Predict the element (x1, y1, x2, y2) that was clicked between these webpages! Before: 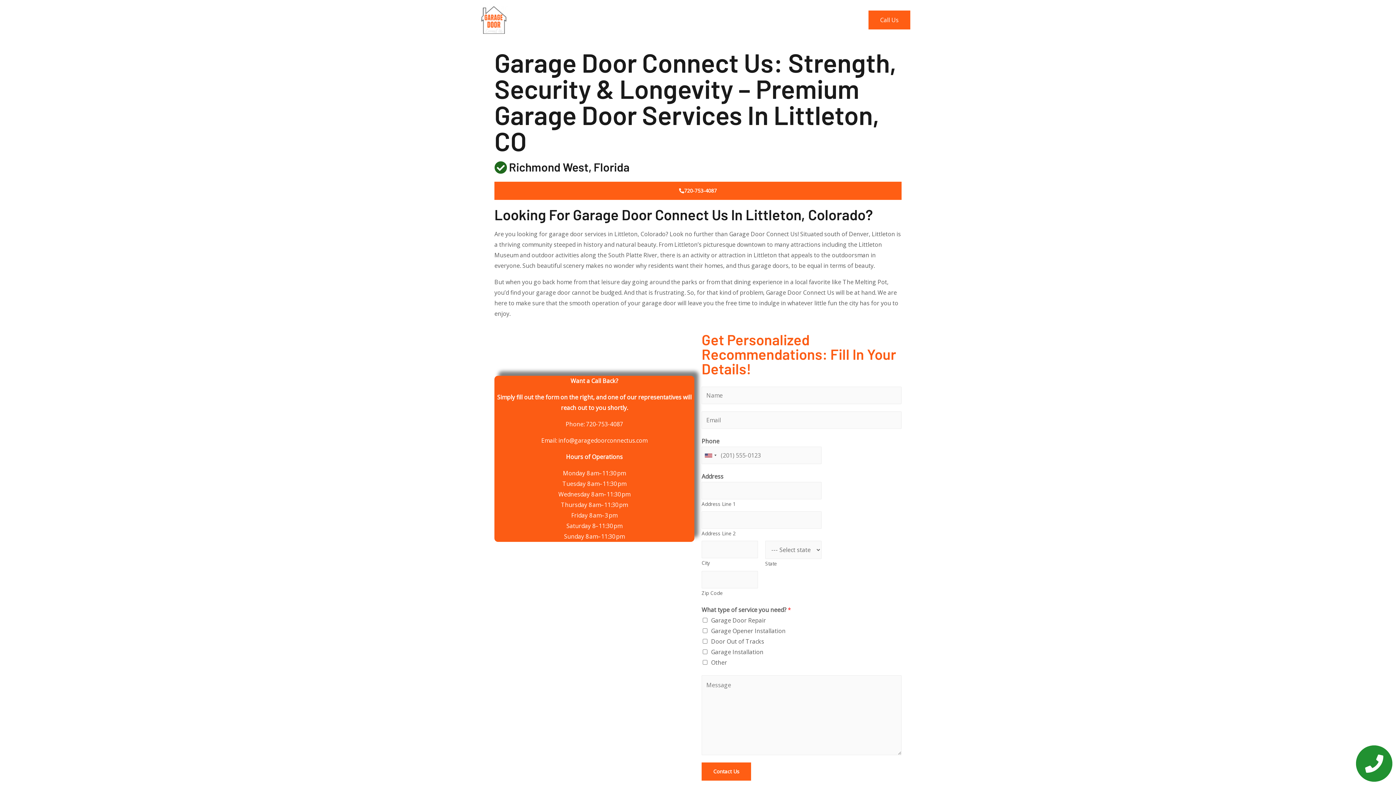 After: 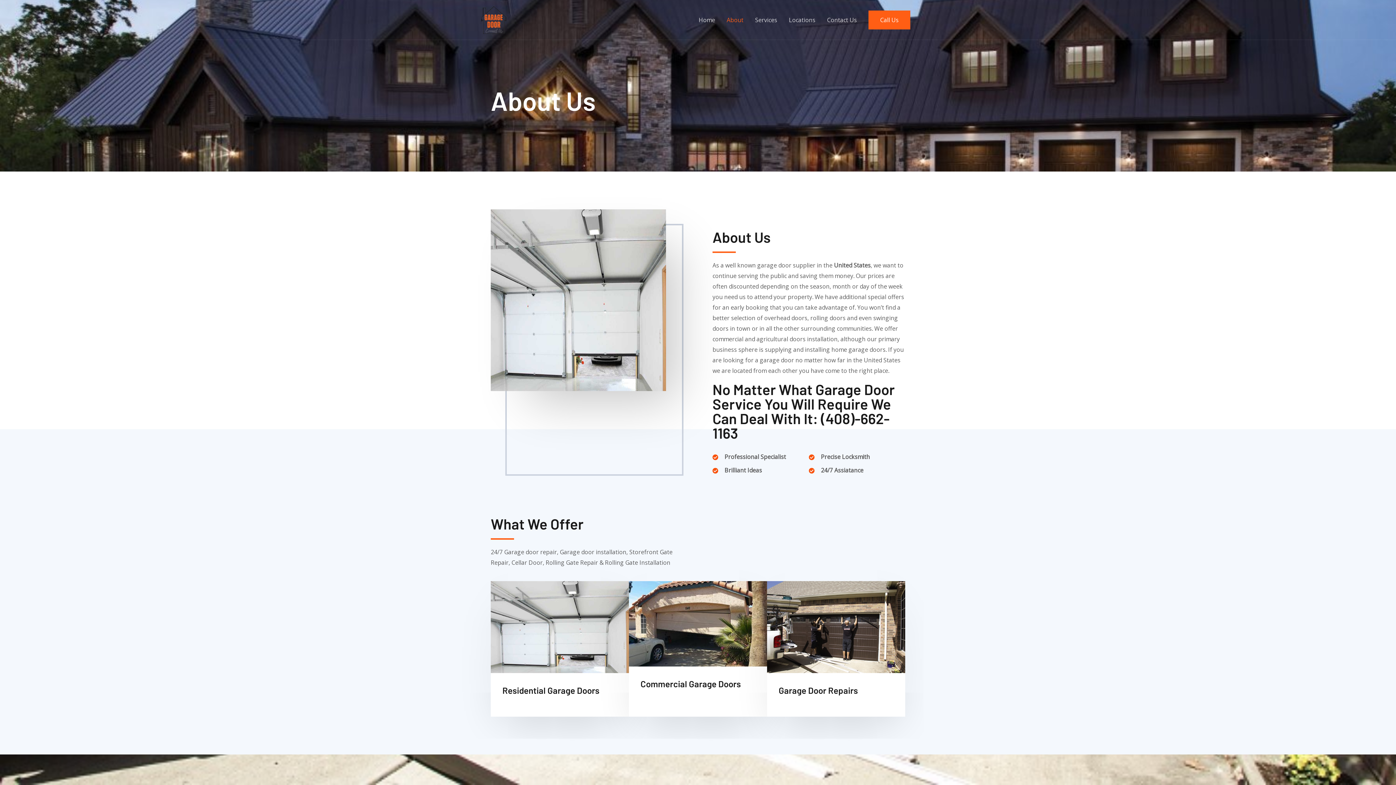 Action: label: About bbox: (721, 8, 749, 31)